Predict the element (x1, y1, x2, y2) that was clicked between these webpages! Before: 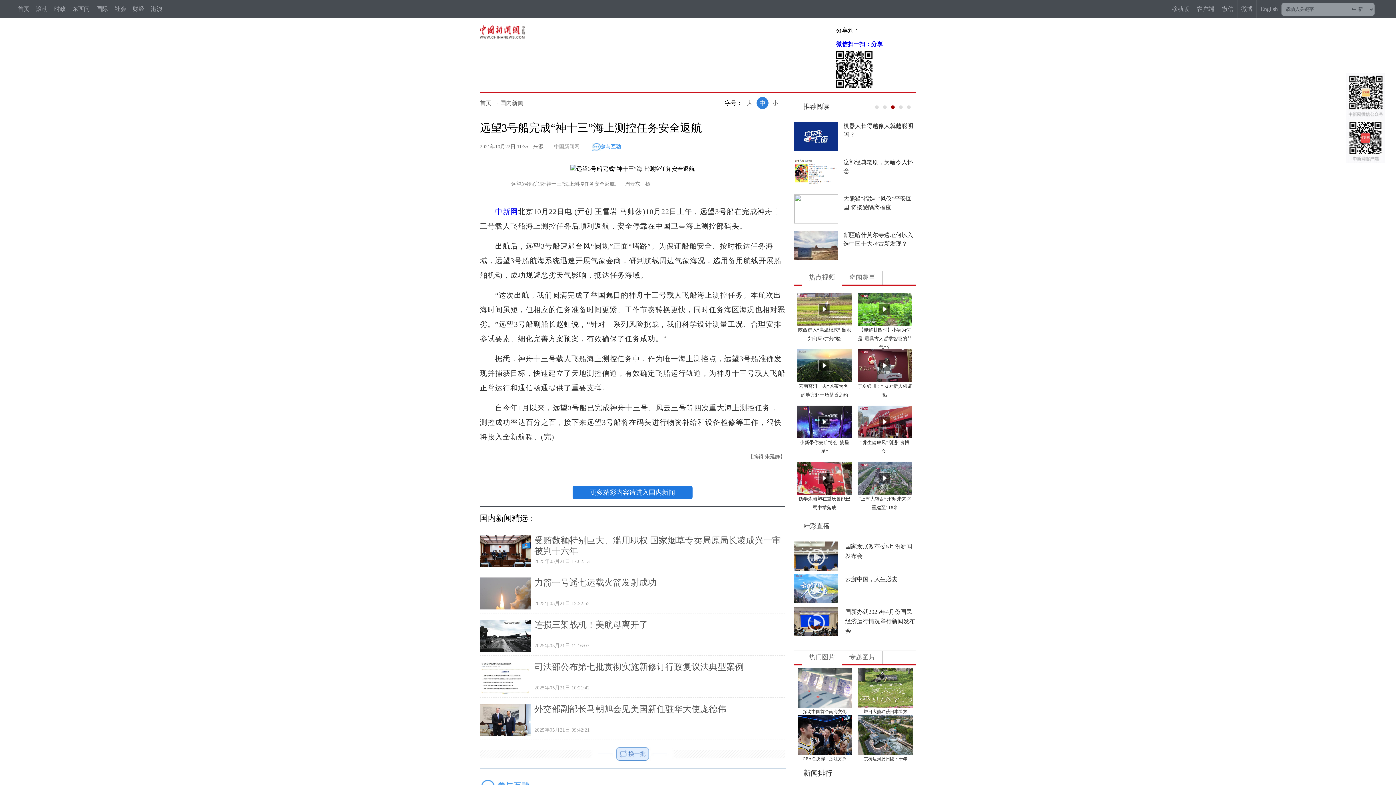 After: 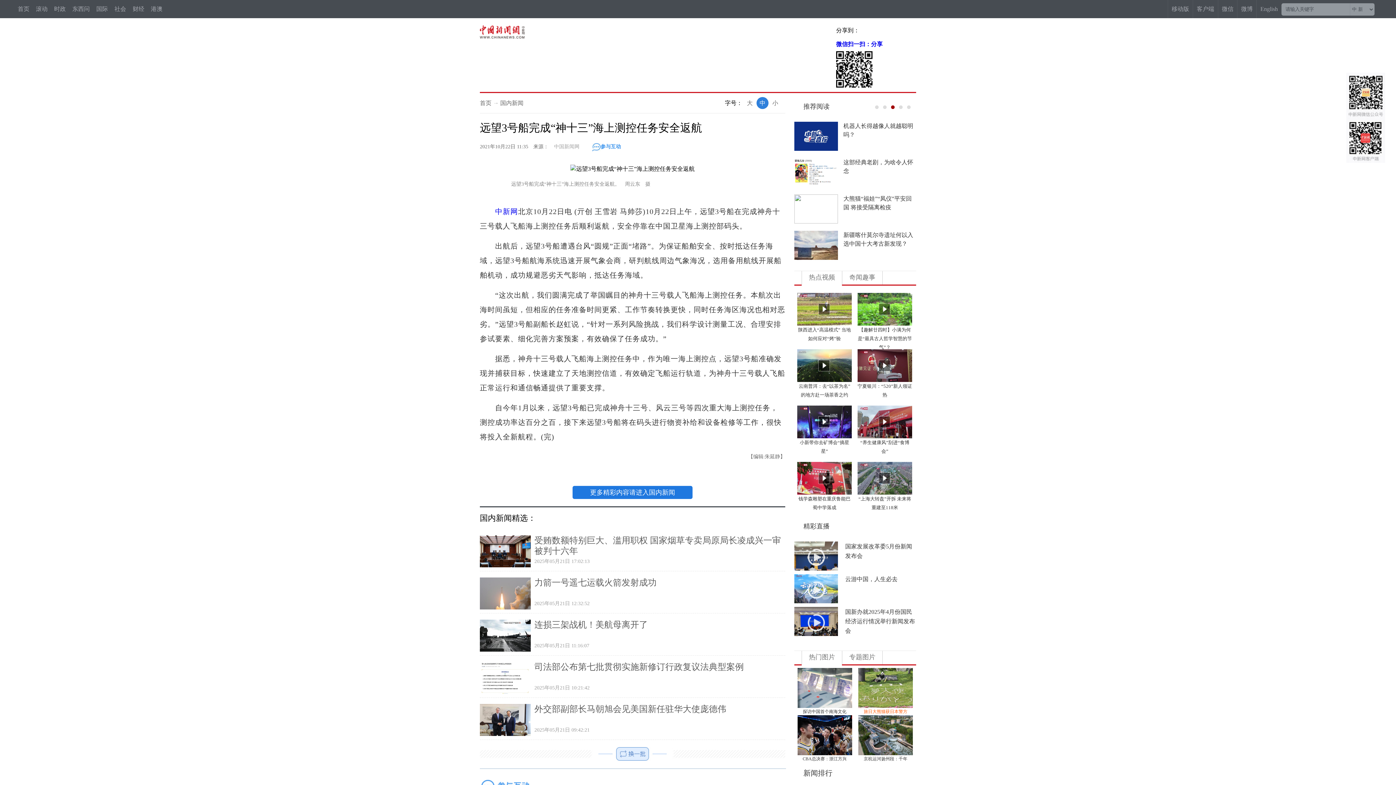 Action: label: 旅日大熊猫获日本警方 bbox: (864, 709, 907, 714)